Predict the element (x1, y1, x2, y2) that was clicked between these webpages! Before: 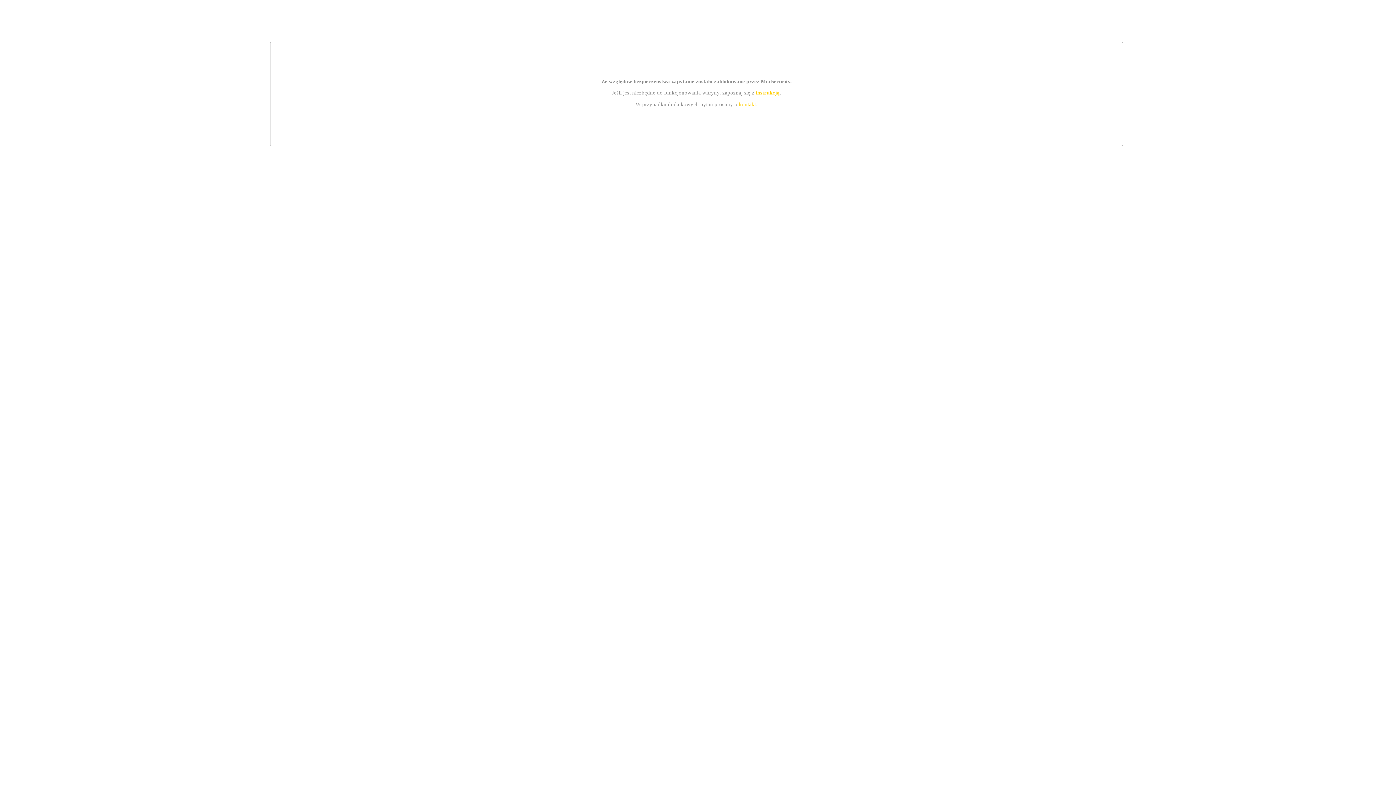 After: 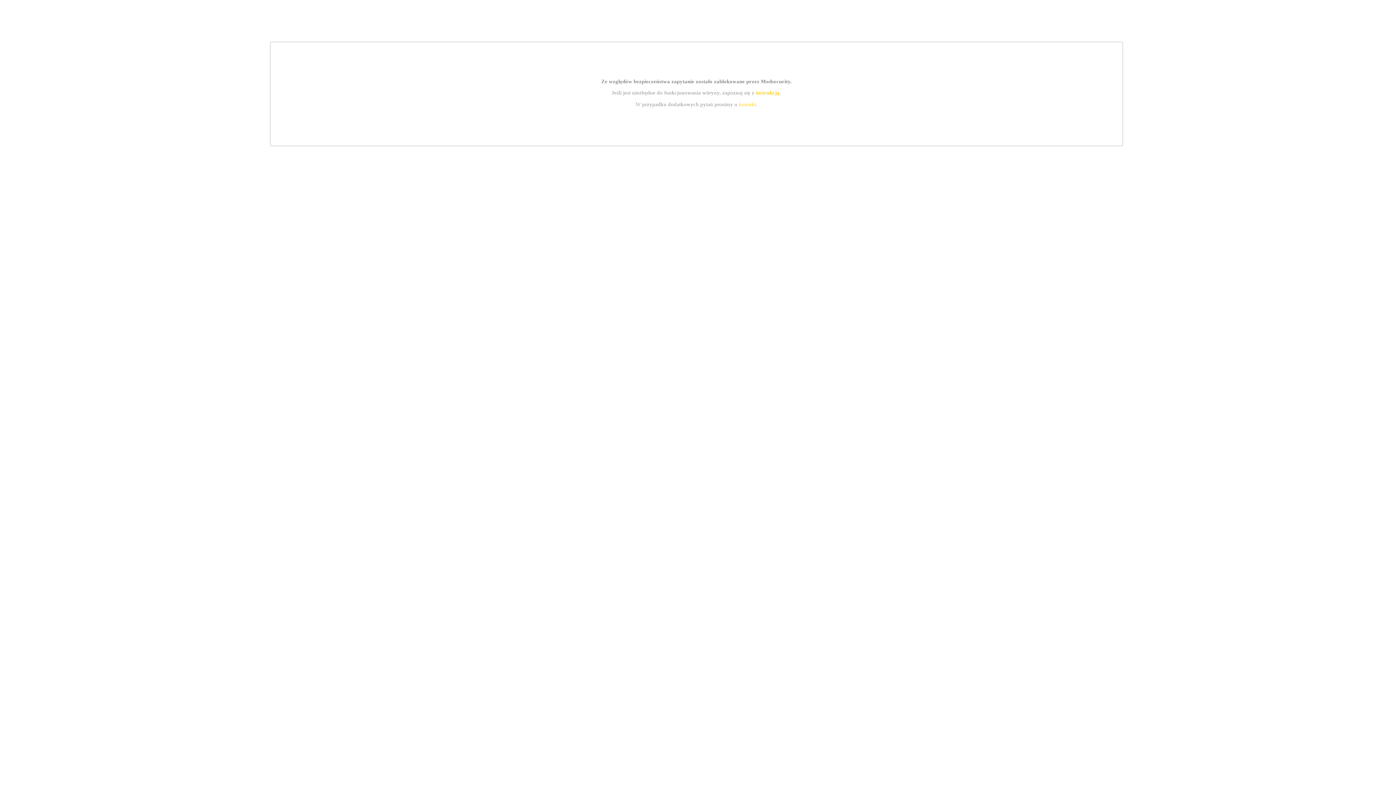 Action: label: instrukcją bbox: (755, 89, 779, 95)